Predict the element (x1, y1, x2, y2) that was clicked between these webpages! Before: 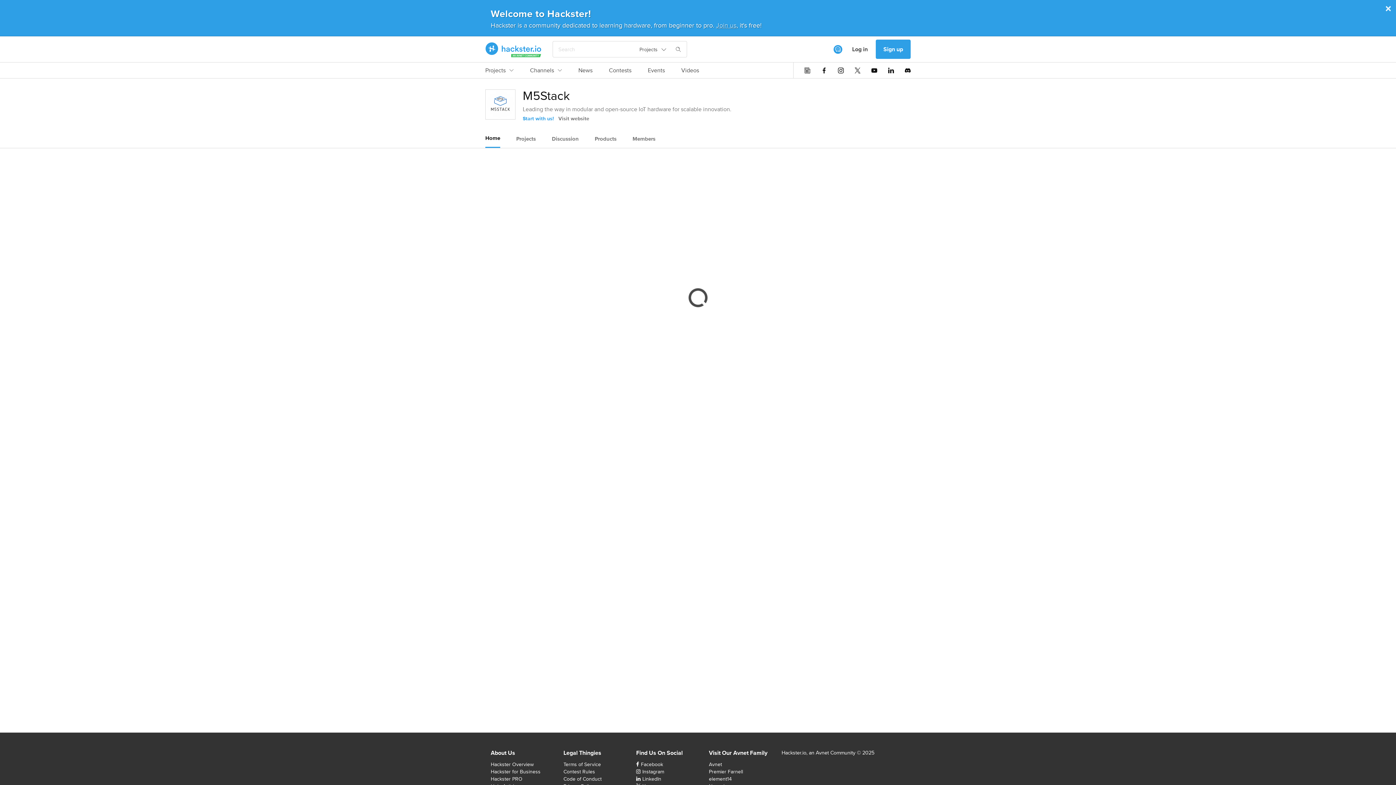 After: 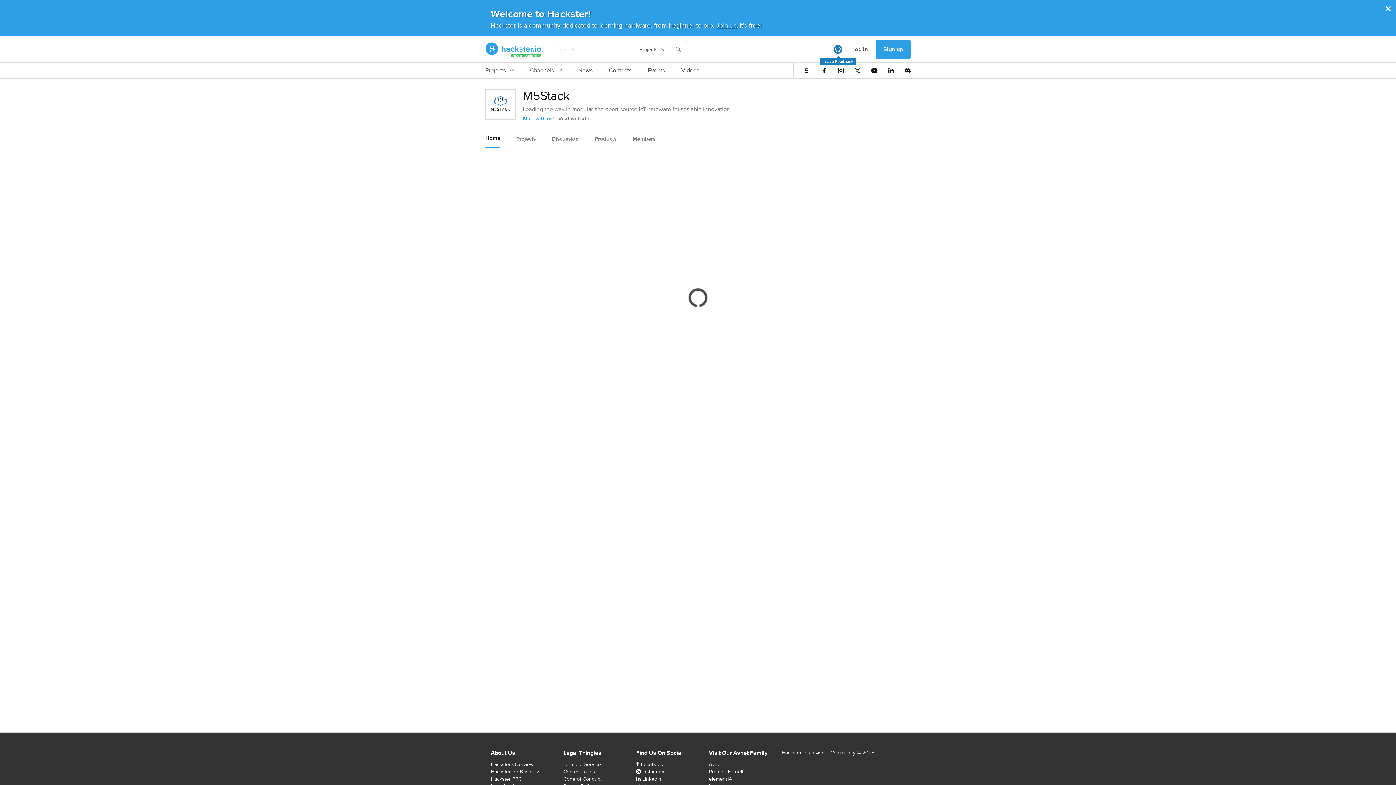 Action: bbox: (833, 44, 842, 53) label: Leave Feedback